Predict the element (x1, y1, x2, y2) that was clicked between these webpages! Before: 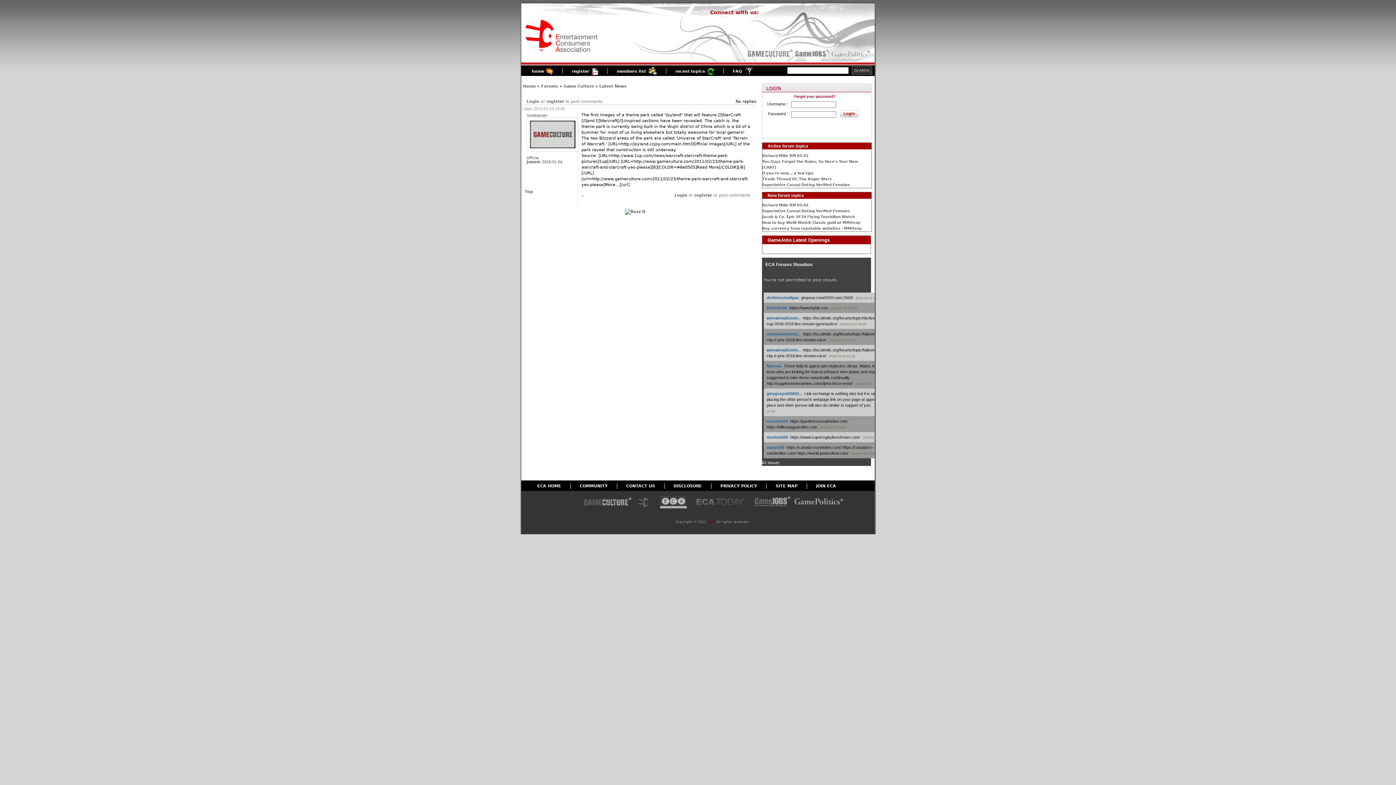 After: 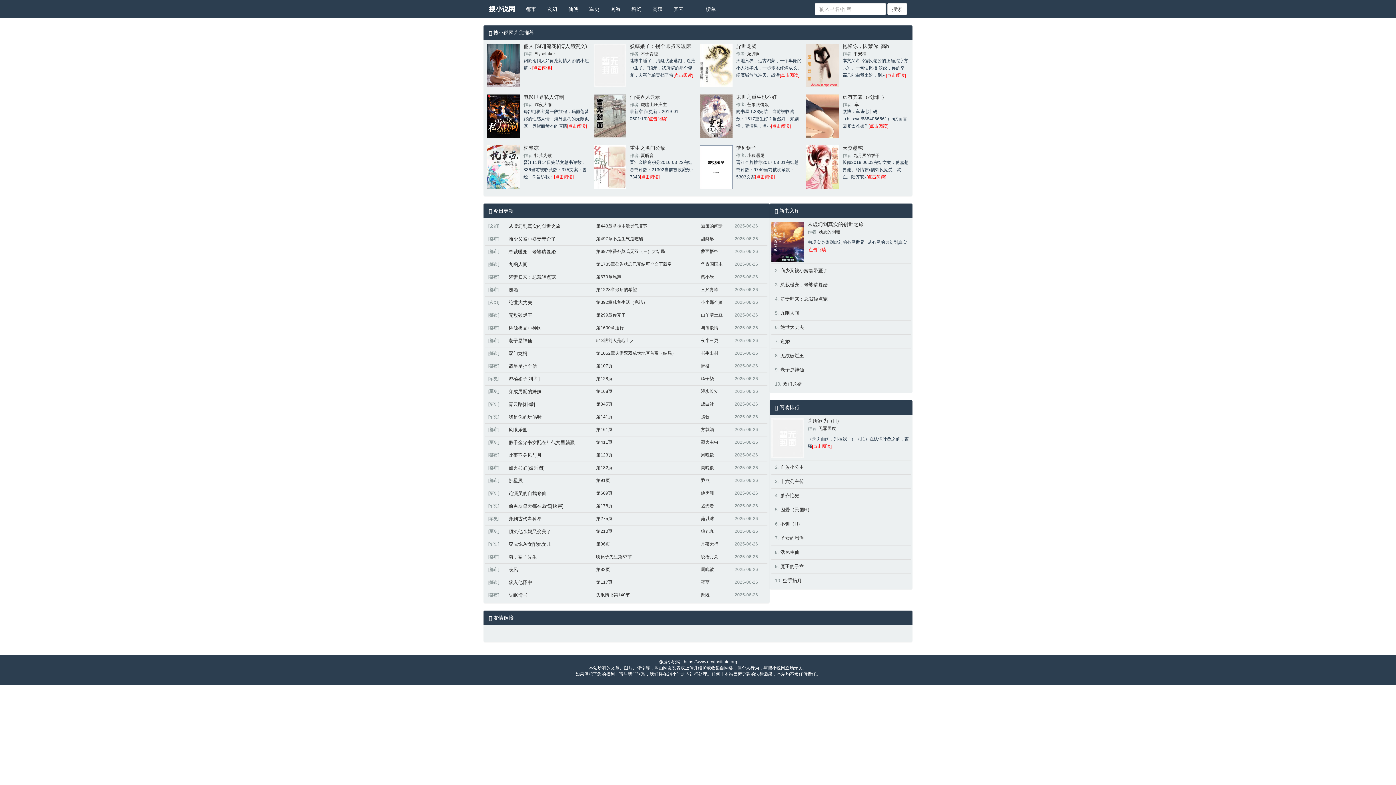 Action: label: The ECAi bbox: (655, 494, 691, 511)